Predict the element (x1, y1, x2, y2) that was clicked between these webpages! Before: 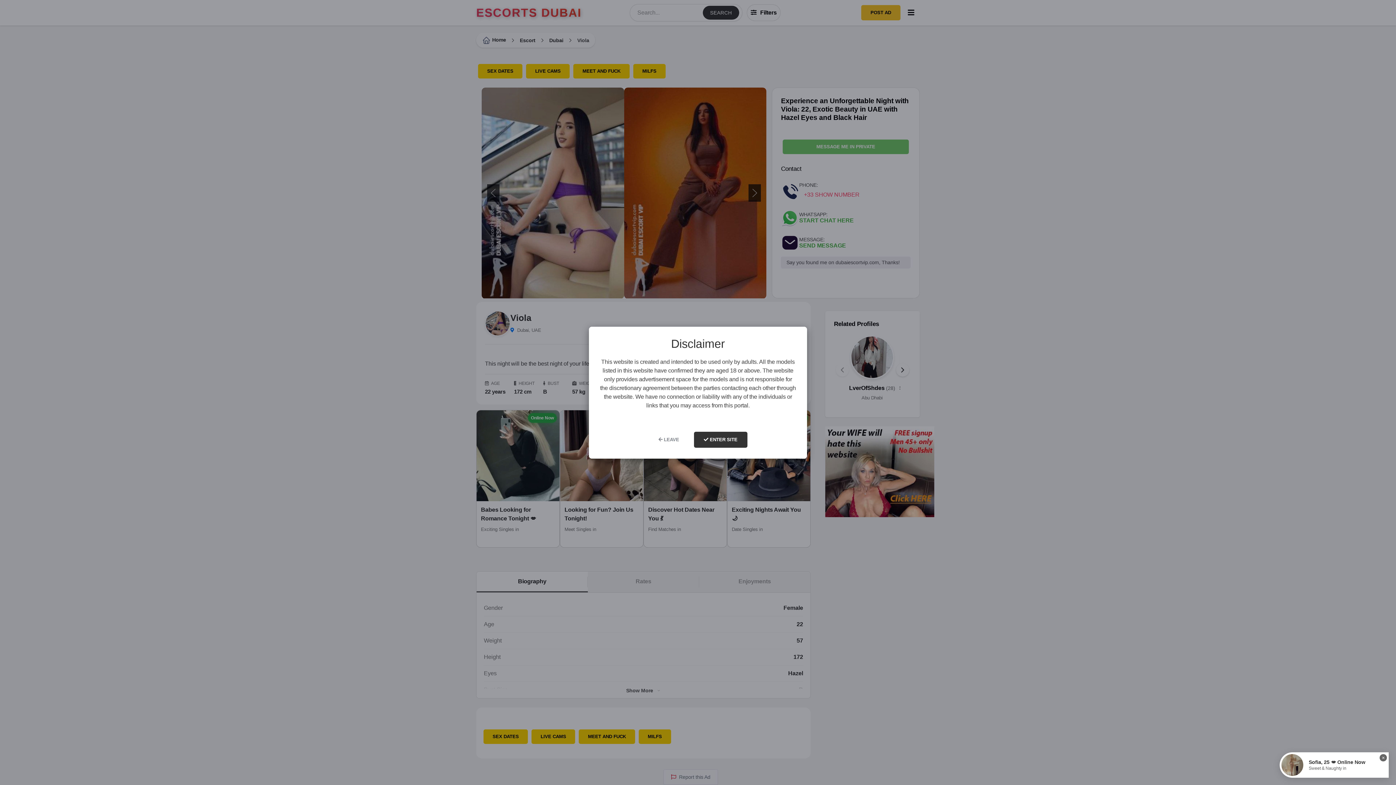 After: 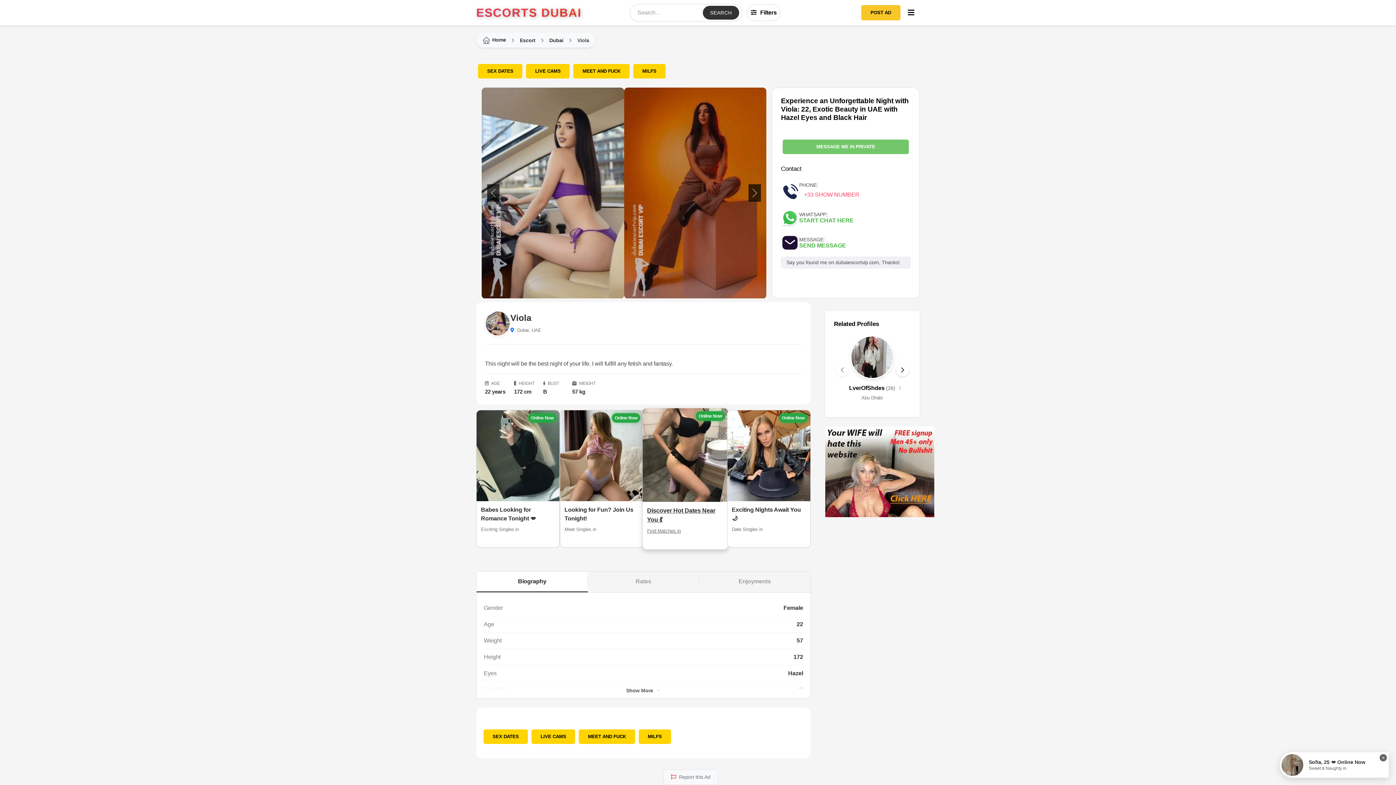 Action: label:  ENTER SITE bbox: (694, 431, 747, 447)